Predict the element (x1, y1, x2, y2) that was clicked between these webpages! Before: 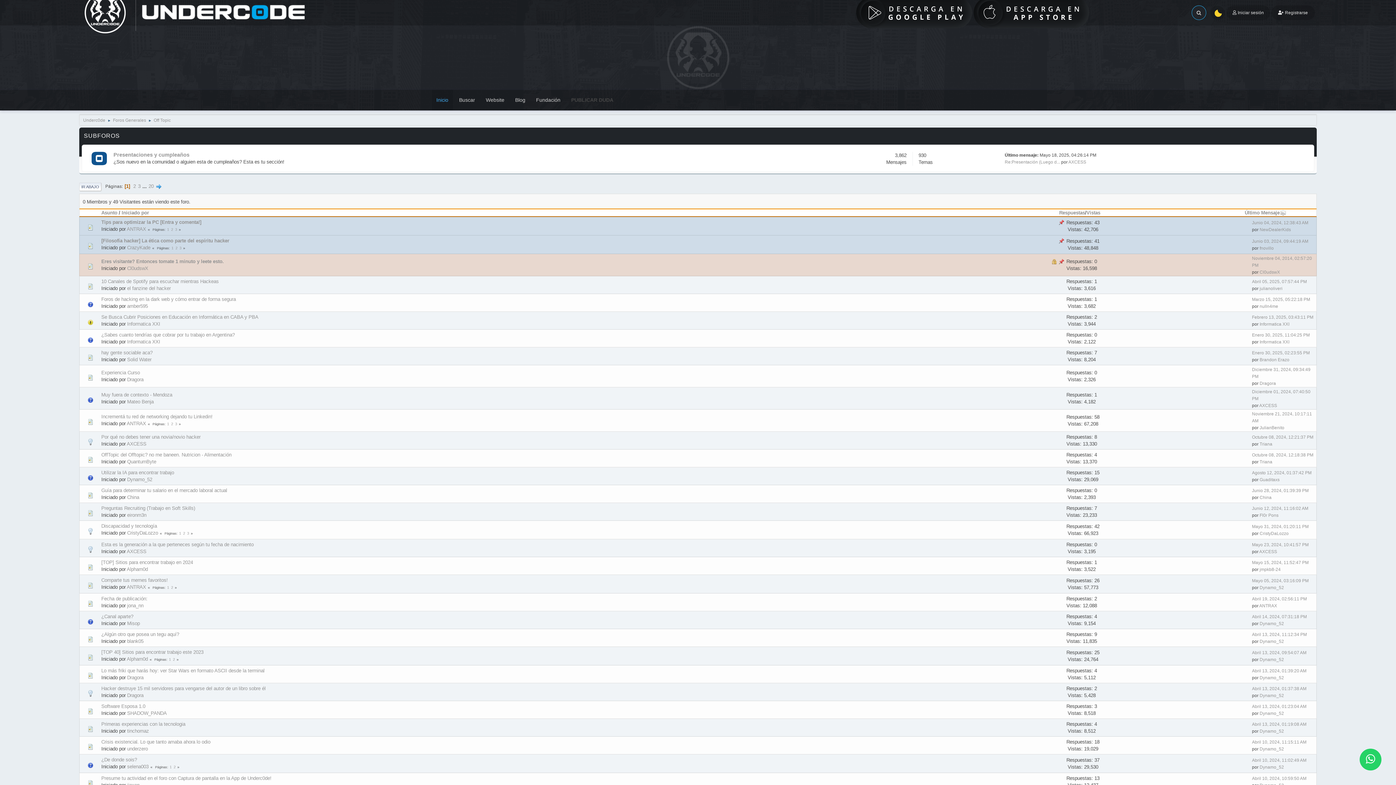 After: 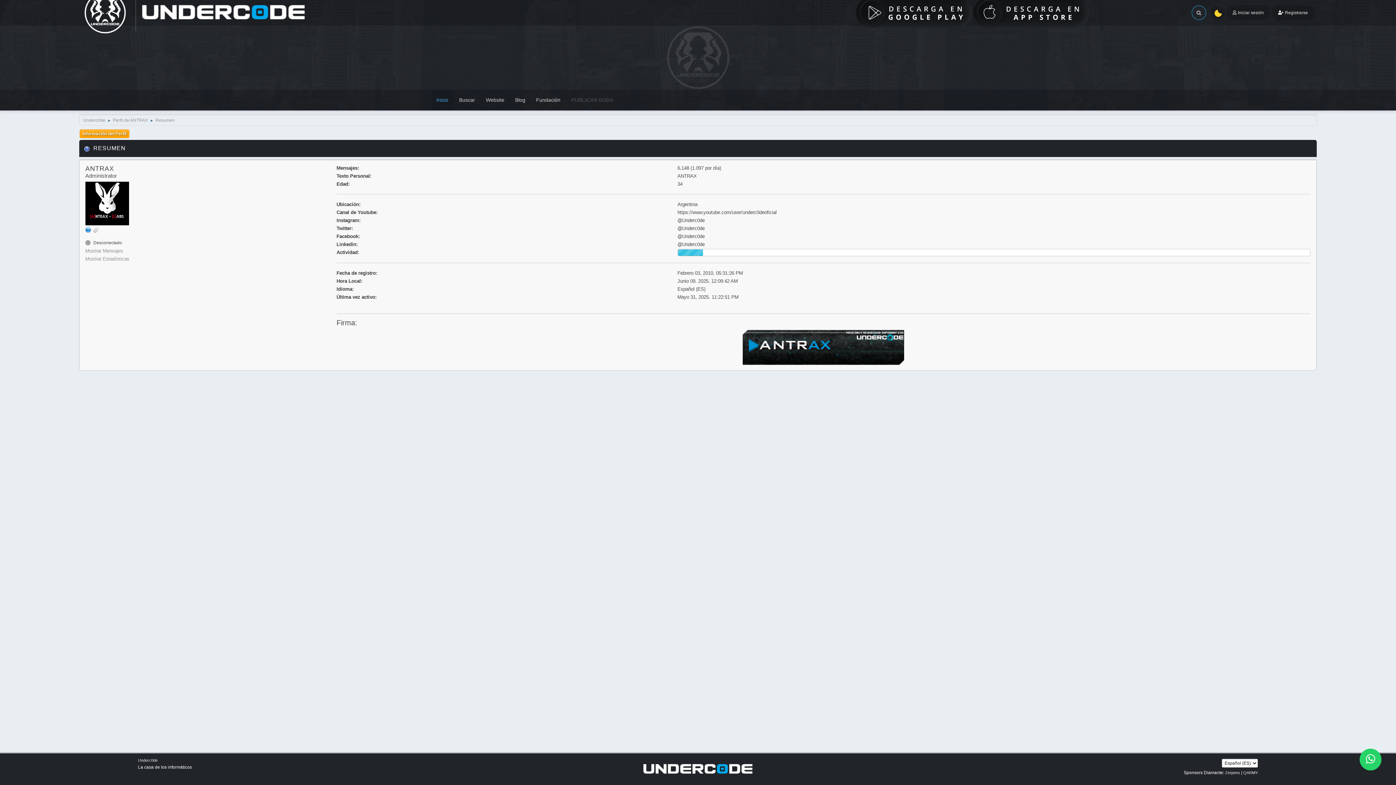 Action: bbox: (1259, 603, 1277, 608) label: ANTRAX